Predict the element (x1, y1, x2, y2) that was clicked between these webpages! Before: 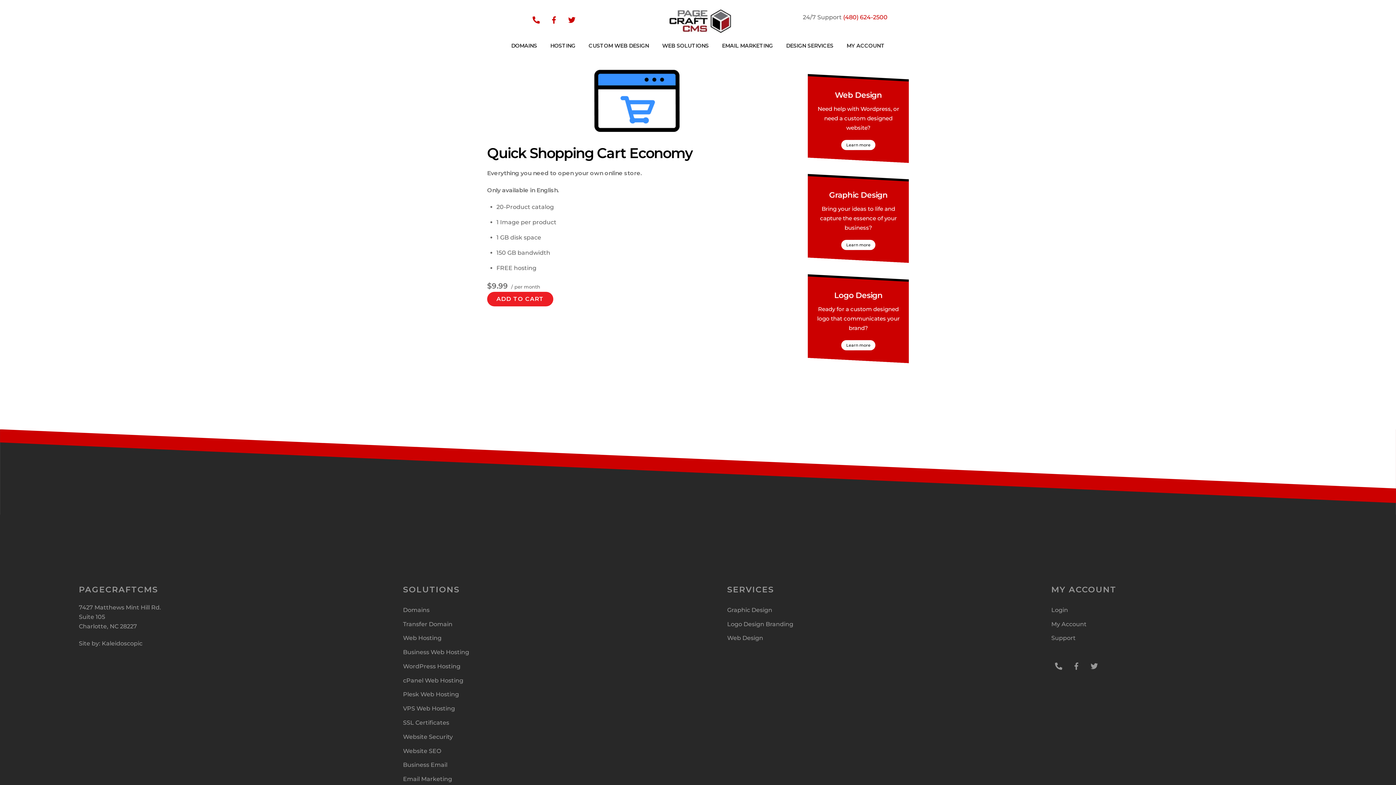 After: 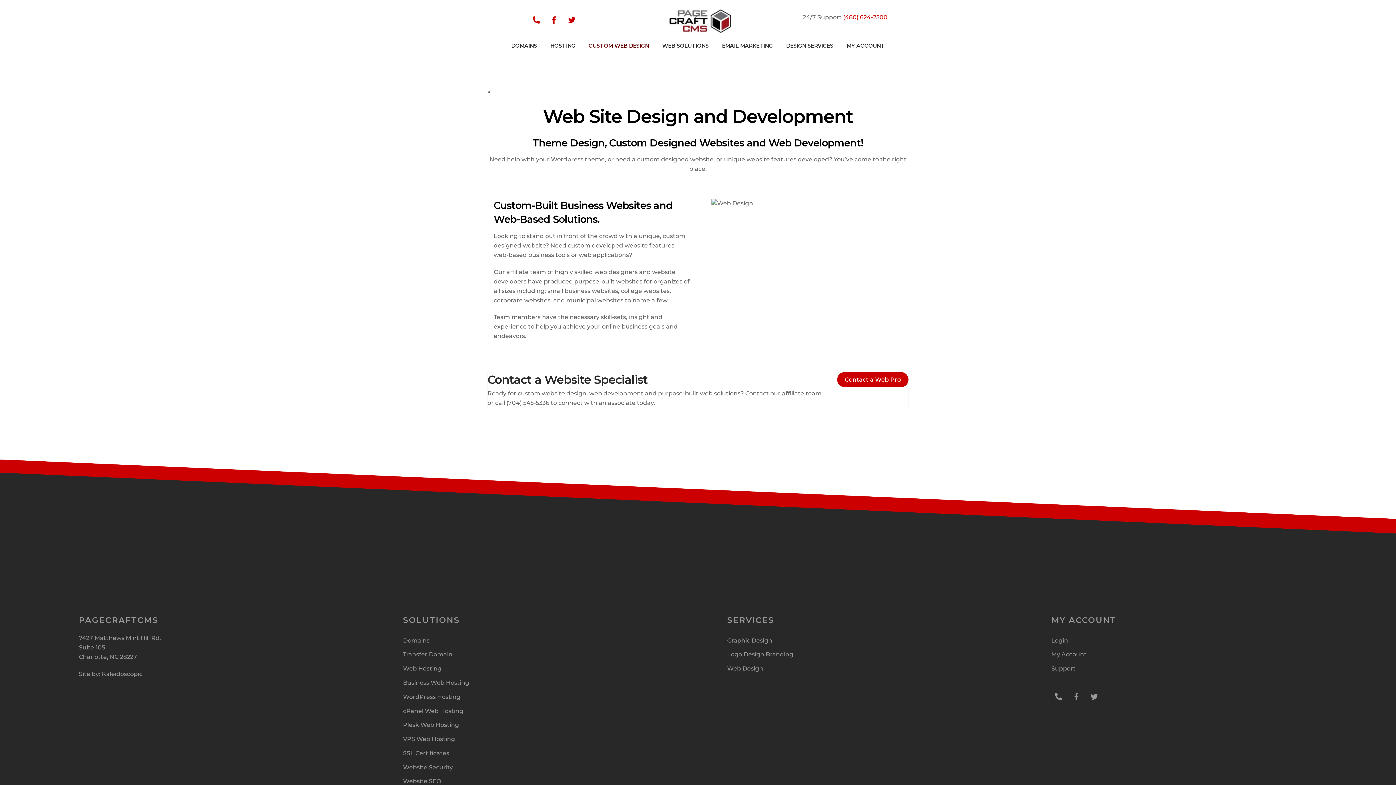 Action: bbox: (727, 635, 763, 641) label: Web Design